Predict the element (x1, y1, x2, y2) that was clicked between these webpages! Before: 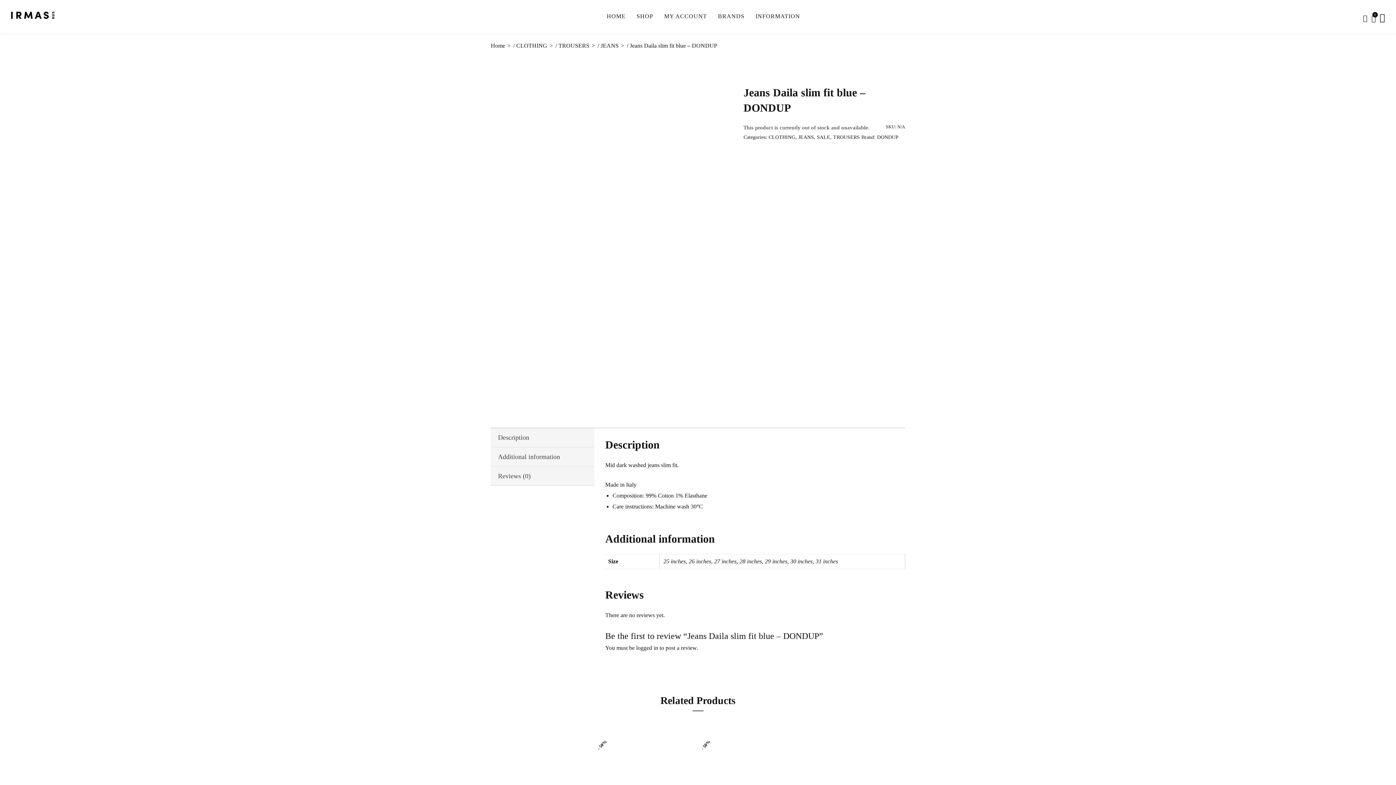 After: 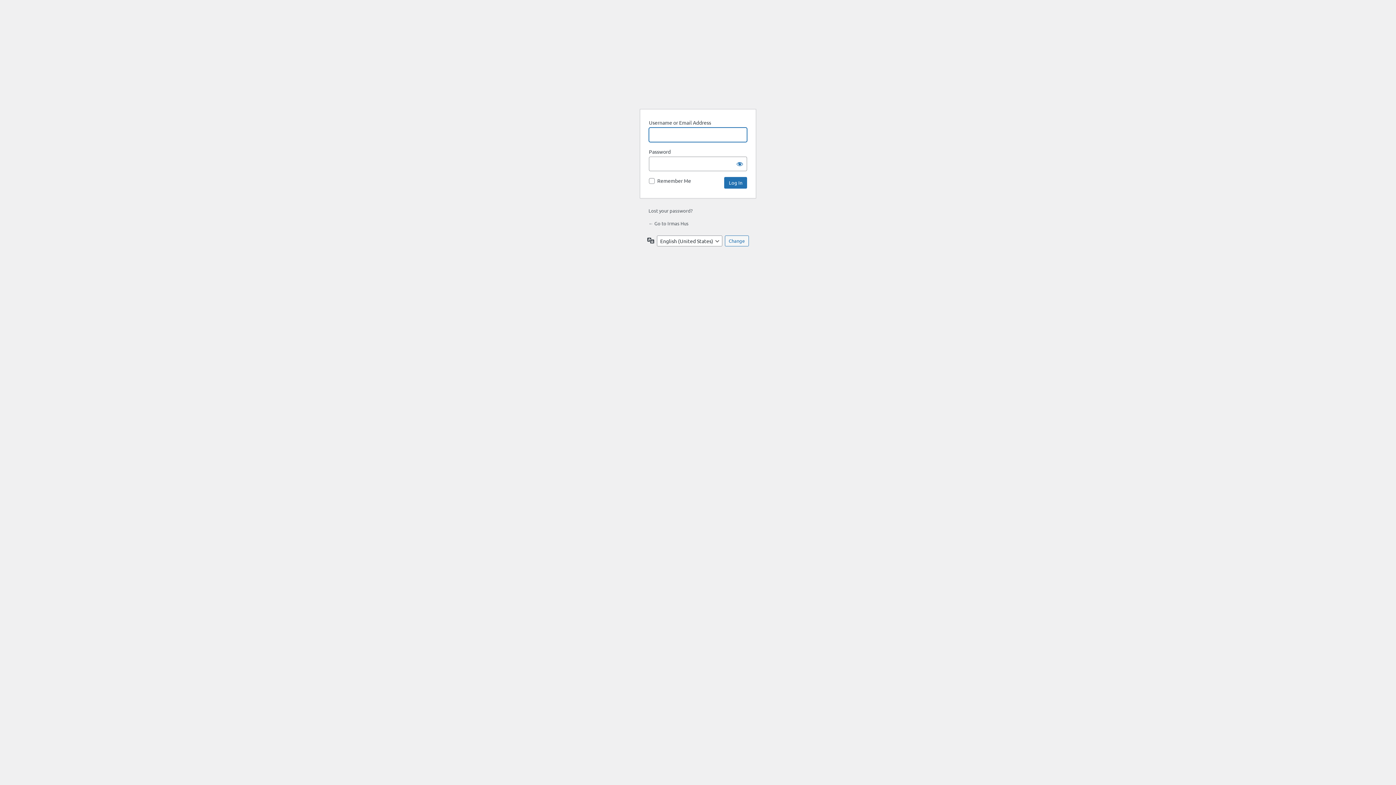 Action: bbox: (1379, 15, 1385, 21)